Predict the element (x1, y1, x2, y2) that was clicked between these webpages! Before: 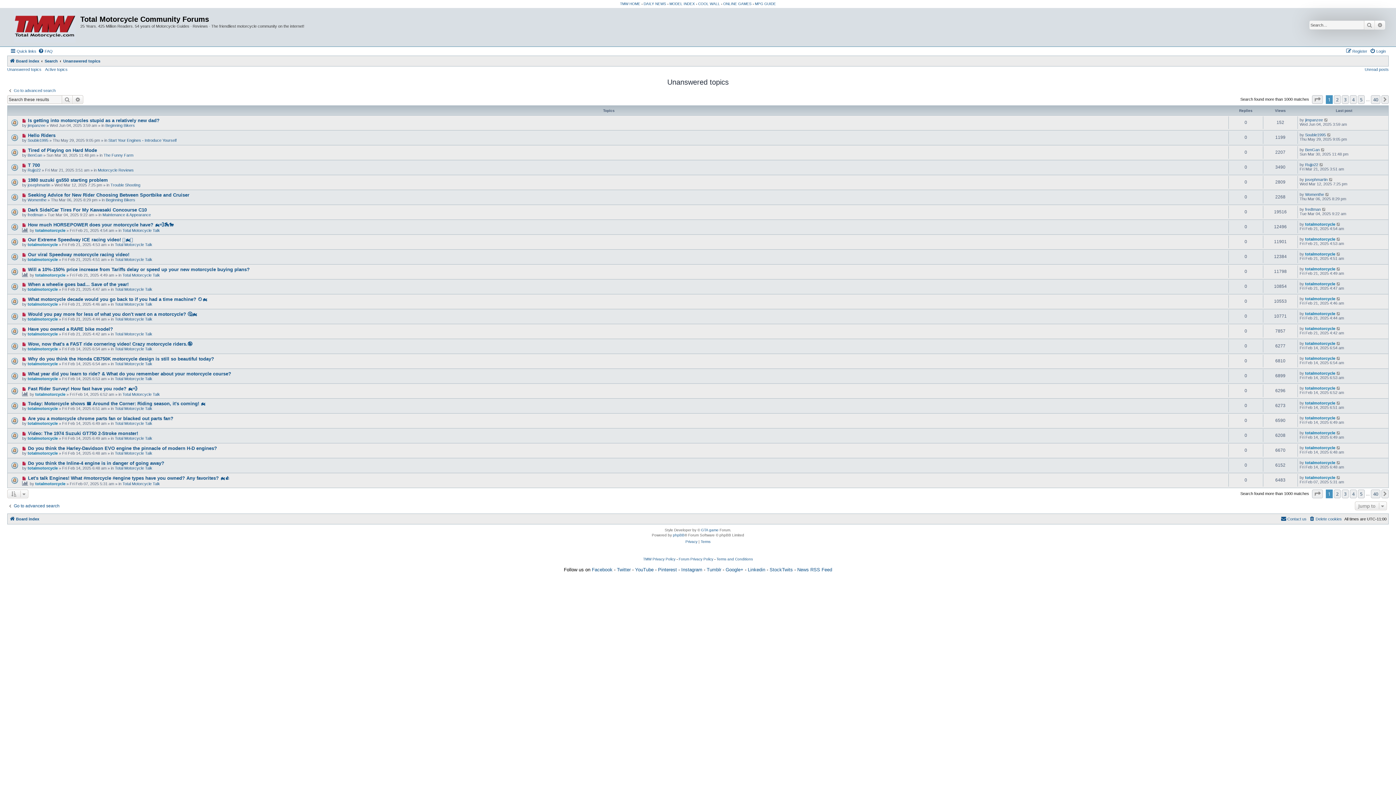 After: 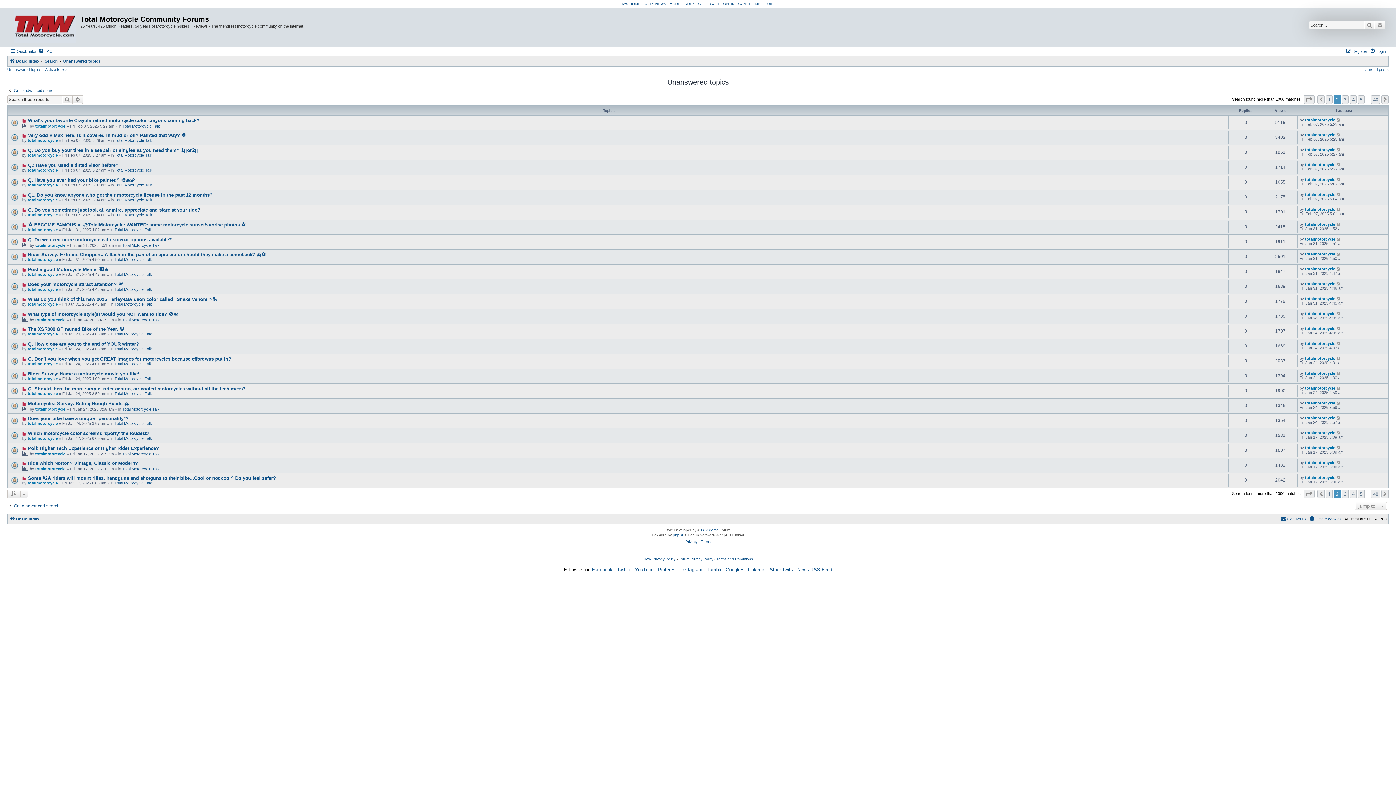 Action: bbox: (1381, 489, 1389, 498) label: Next